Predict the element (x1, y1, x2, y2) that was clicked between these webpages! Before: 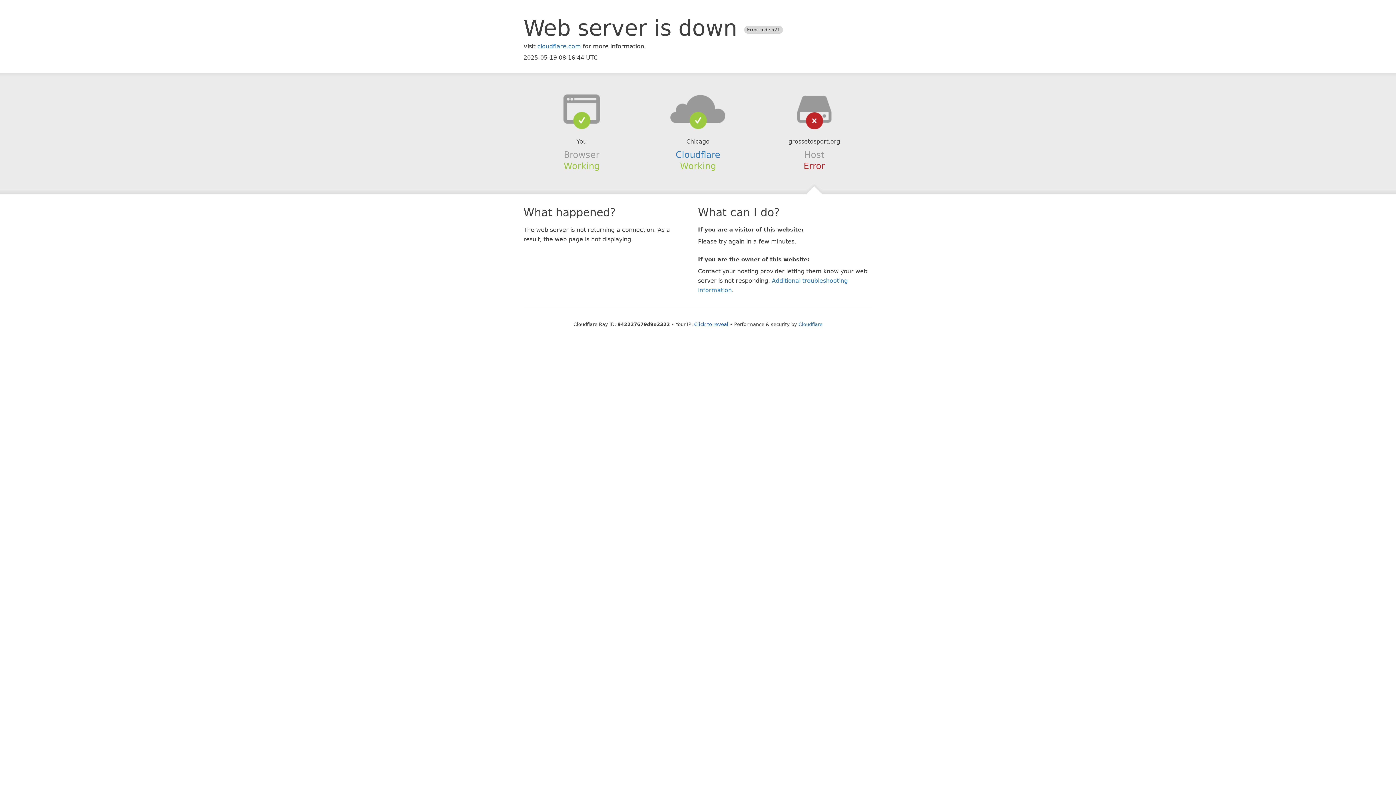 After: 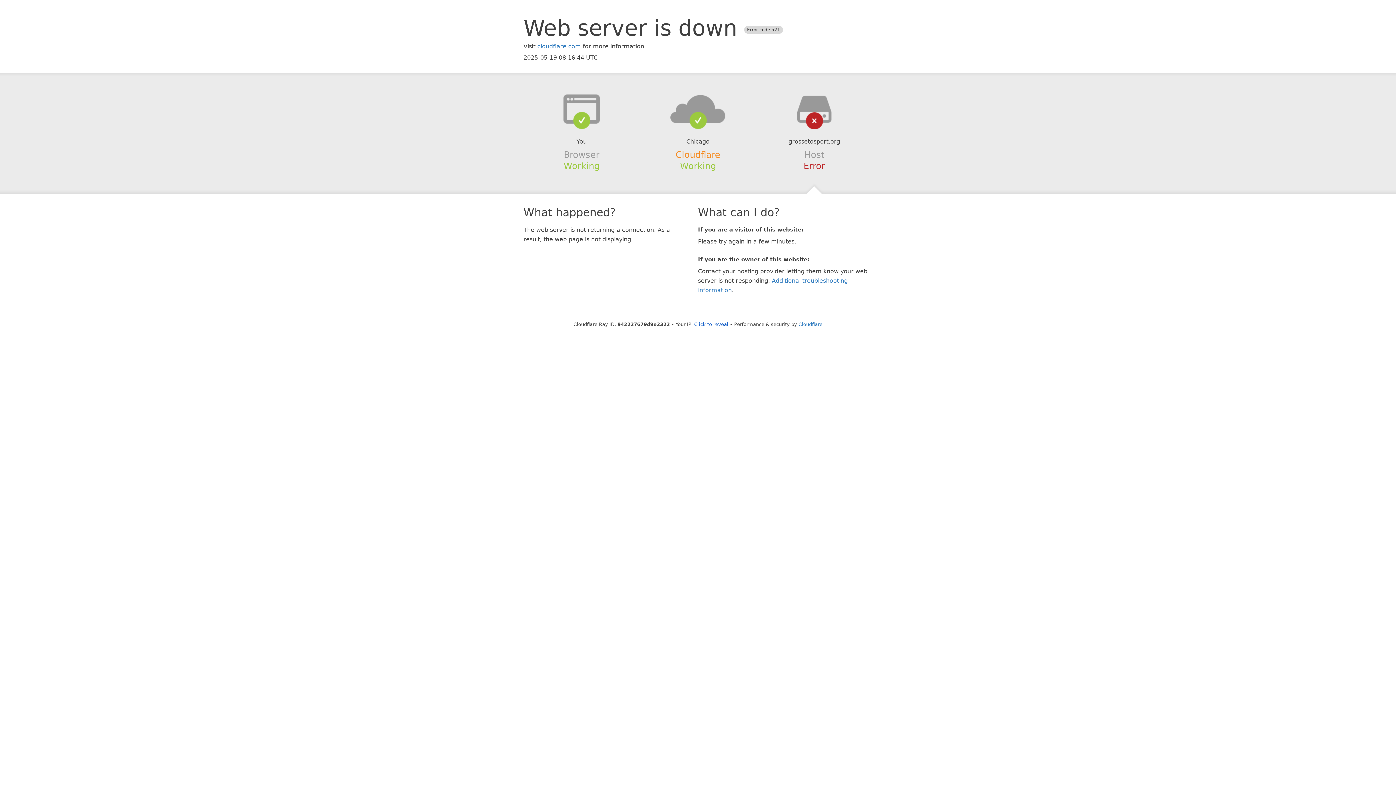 Action: bbox: (675, 149, 720, 159) label: Cloudflare